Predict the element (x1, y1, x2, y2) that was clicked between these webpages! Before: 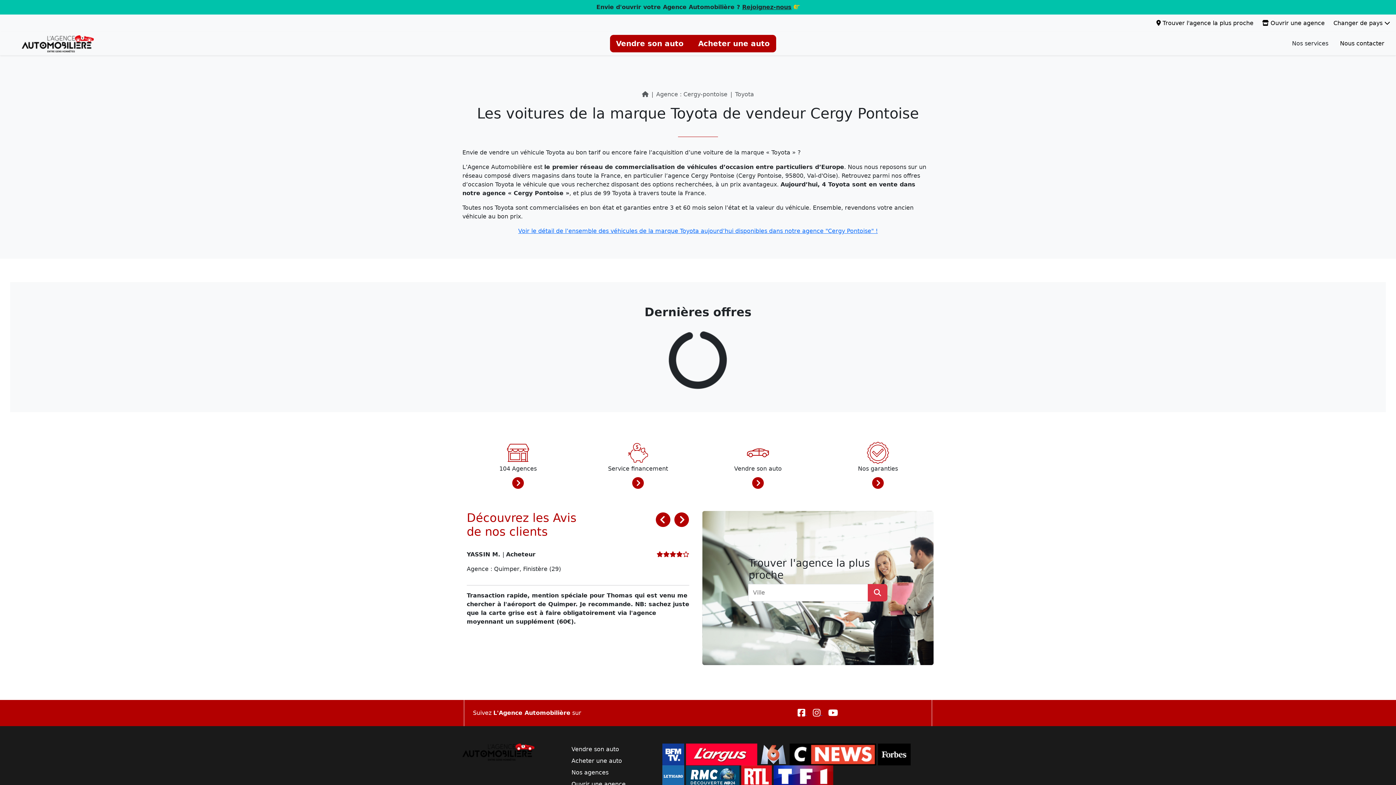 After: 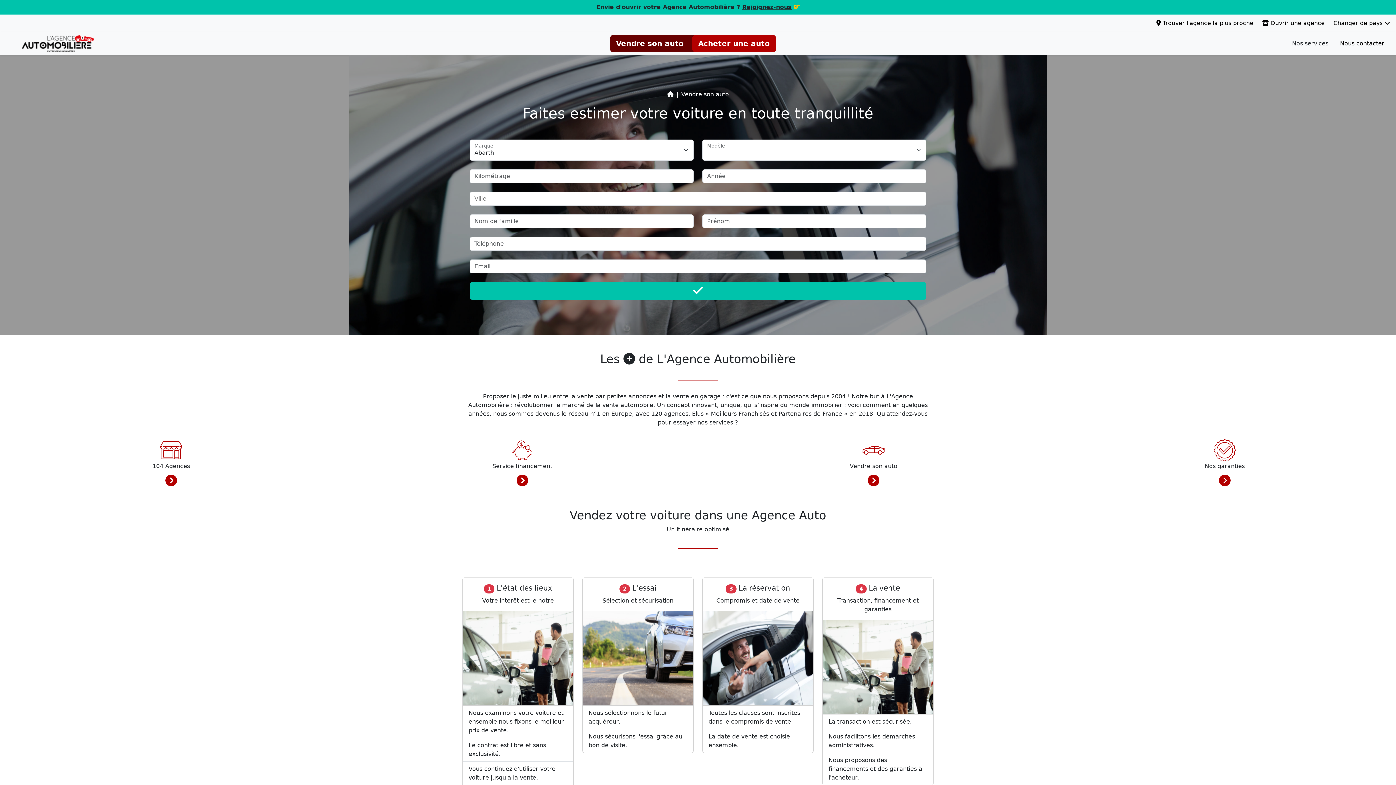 Action: label: Vendre son auto bbox: (610, 34, 690, 52)